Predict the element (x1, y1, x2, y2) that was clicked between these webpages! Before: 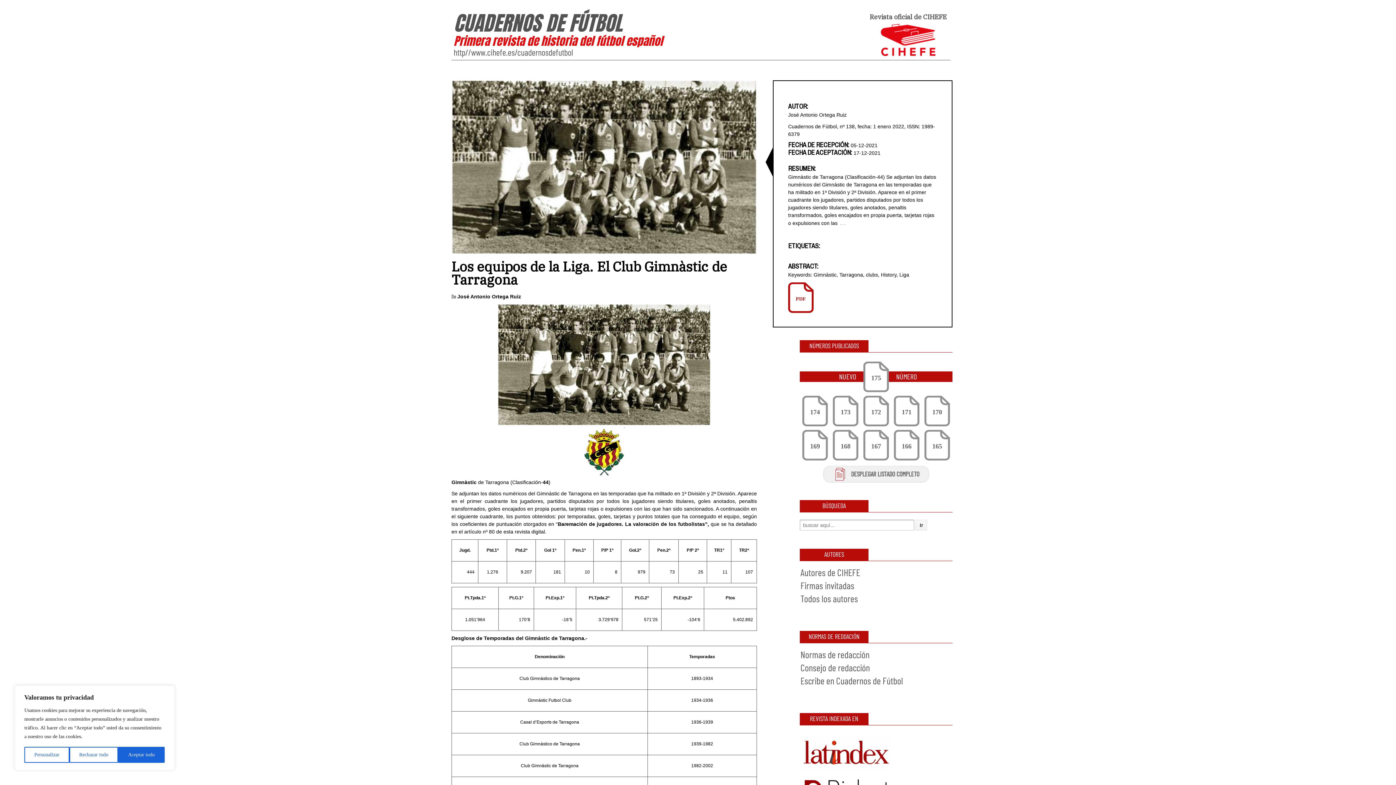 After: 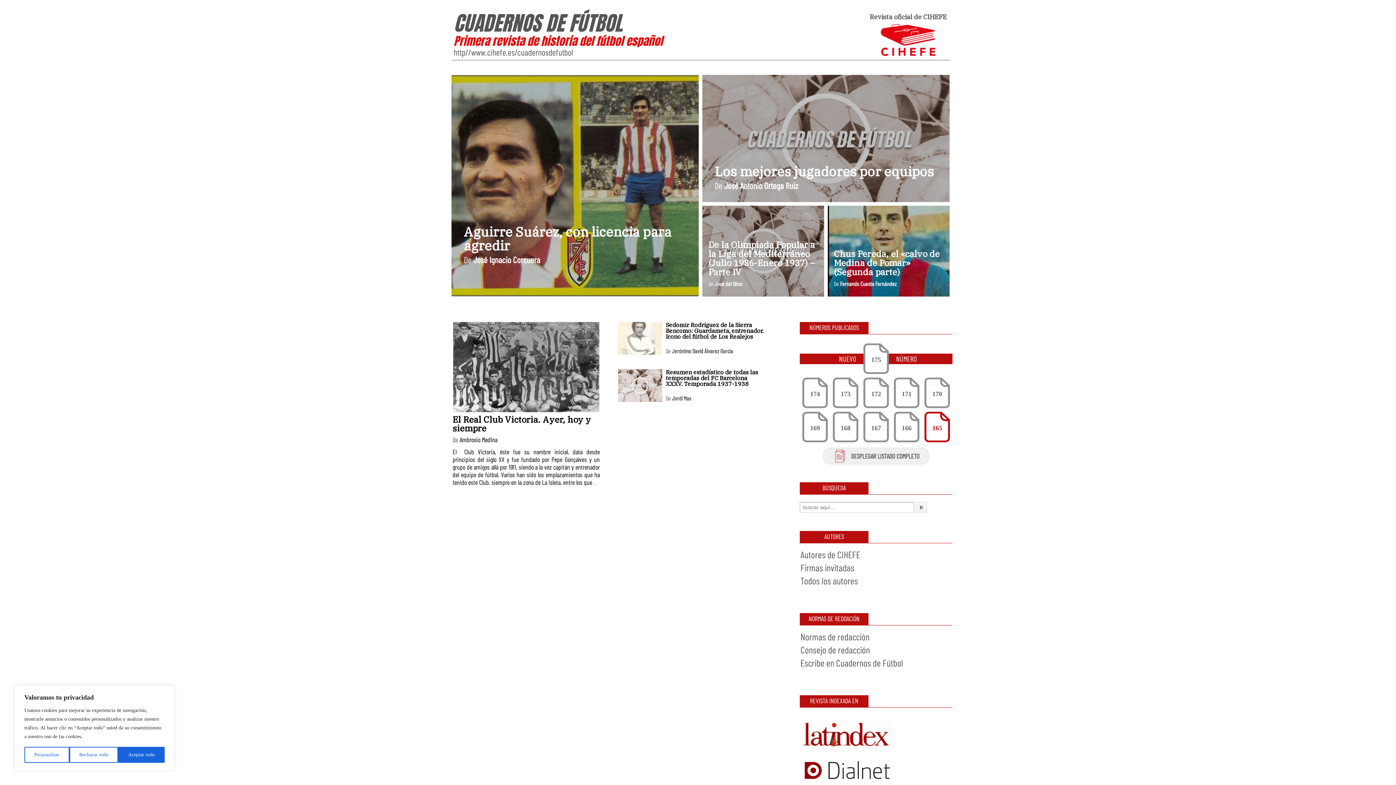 Action: label: 165 bbox: (924, 430, 950, 460)